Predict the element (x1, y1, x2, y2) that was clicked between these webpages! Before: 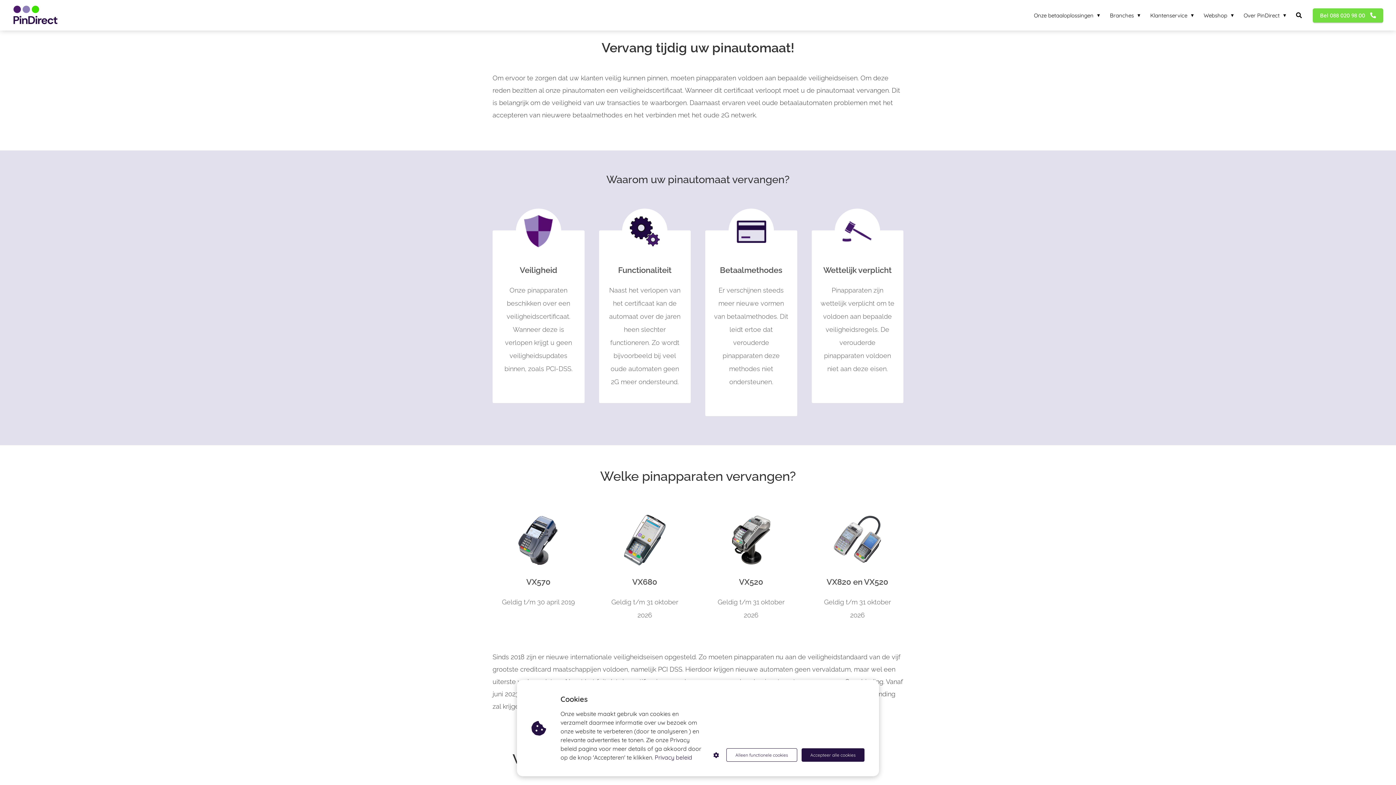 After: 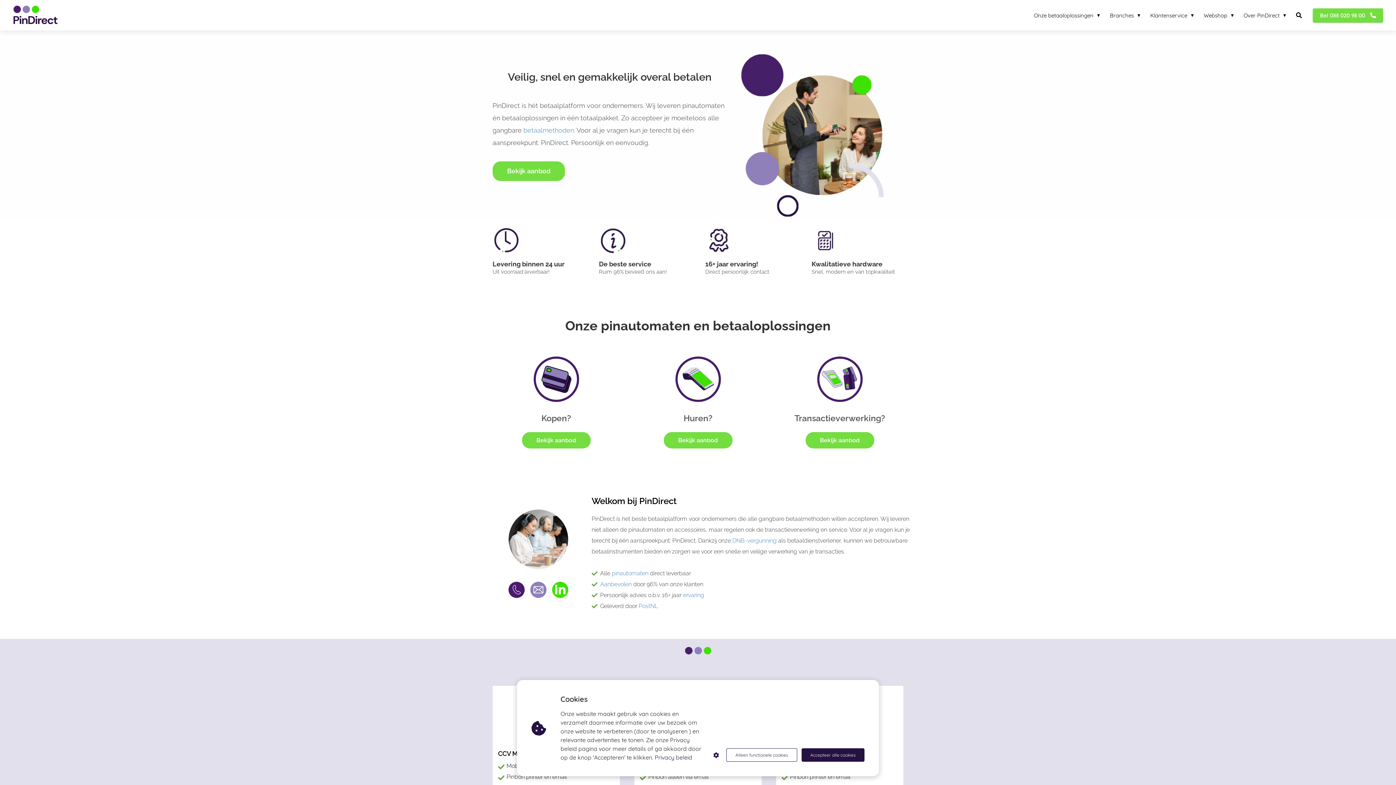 Action: bbox: (7, 3, 134, 26)